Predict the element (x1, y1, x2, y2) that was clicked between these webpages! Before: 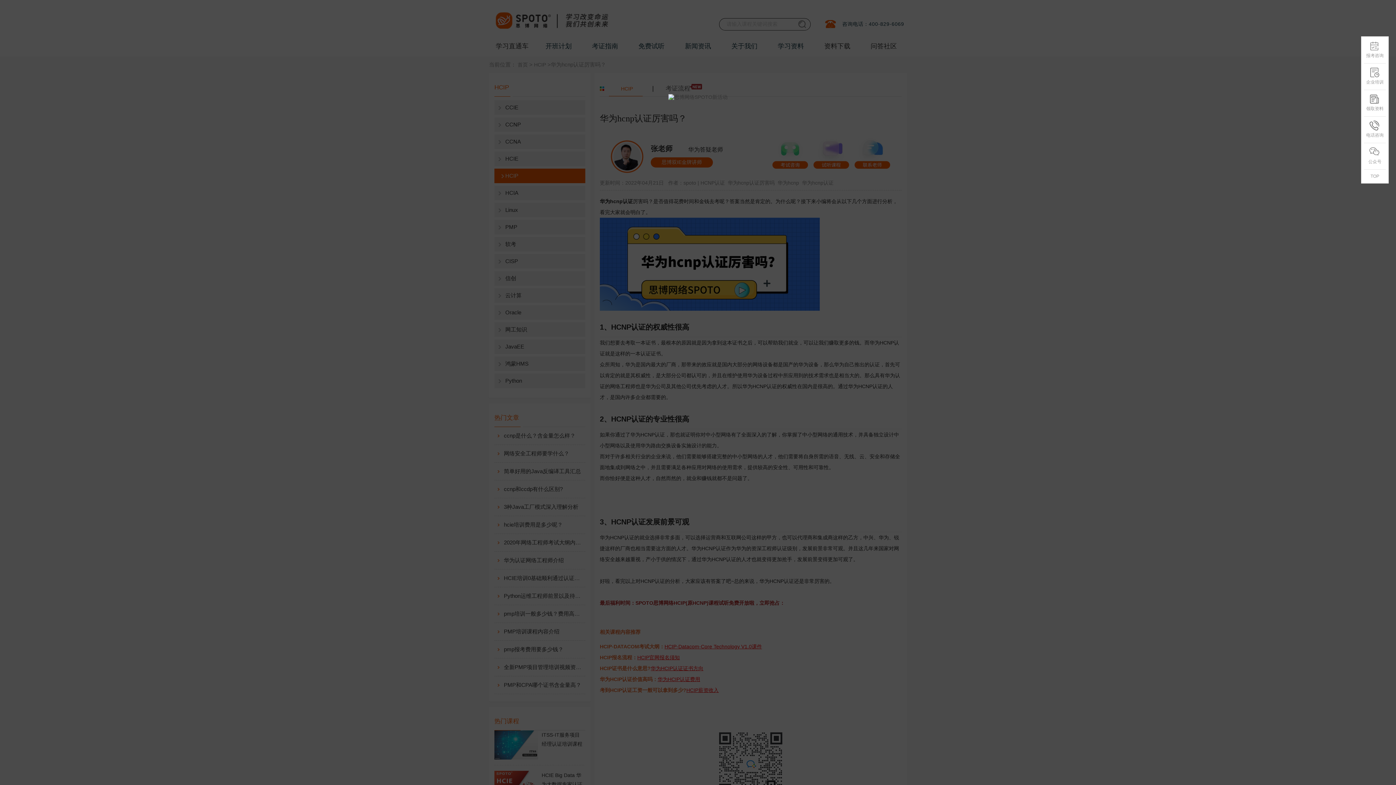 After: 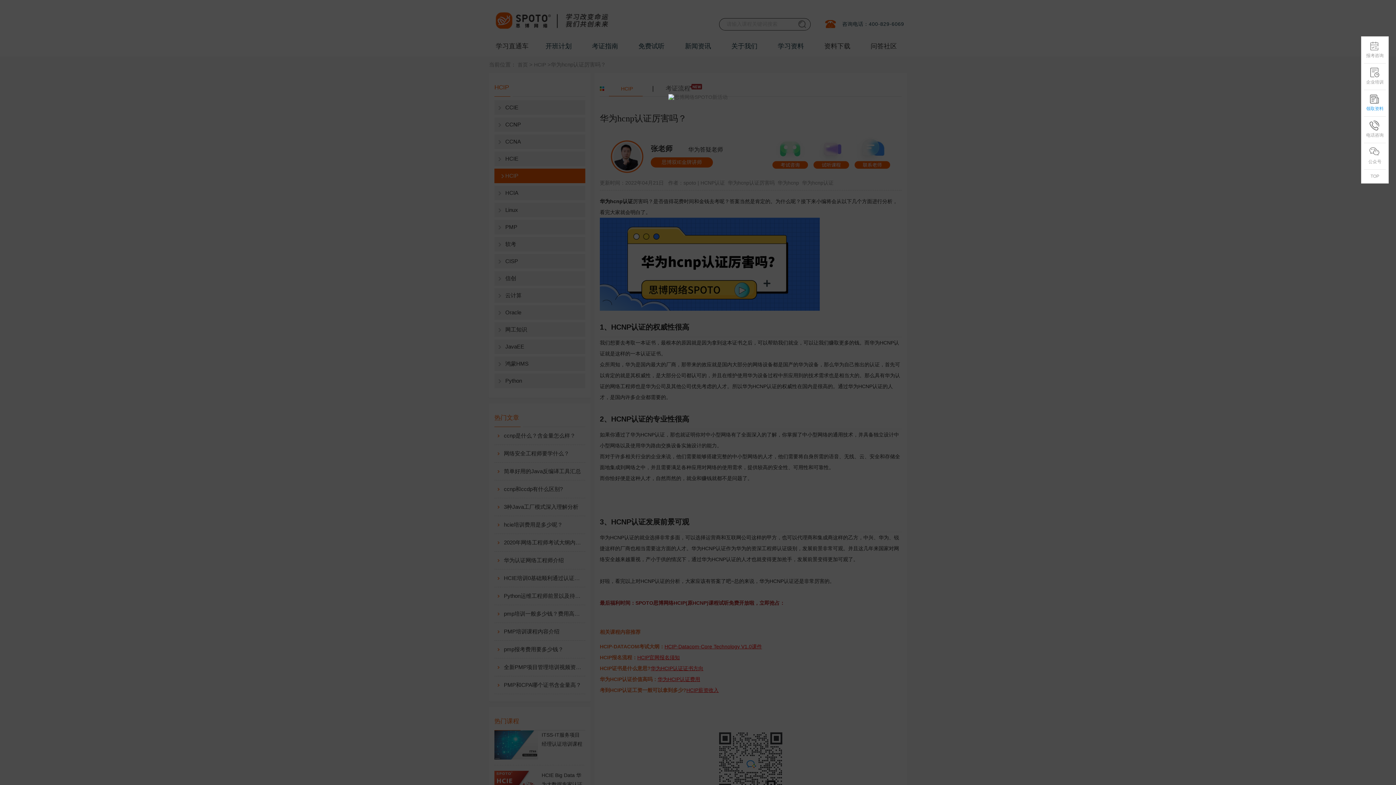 Action: label: 领取资料 bbox: (1361, 118, 1388, 144)